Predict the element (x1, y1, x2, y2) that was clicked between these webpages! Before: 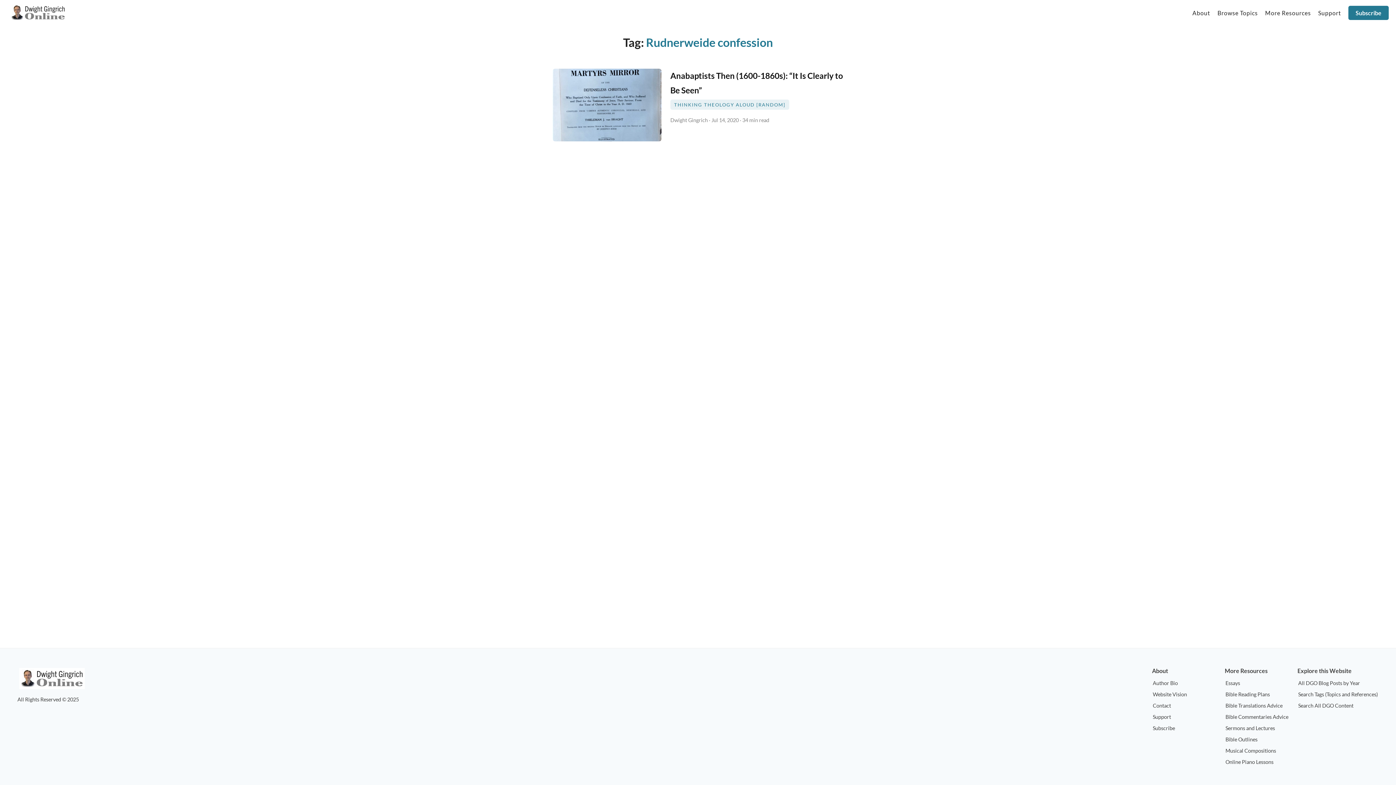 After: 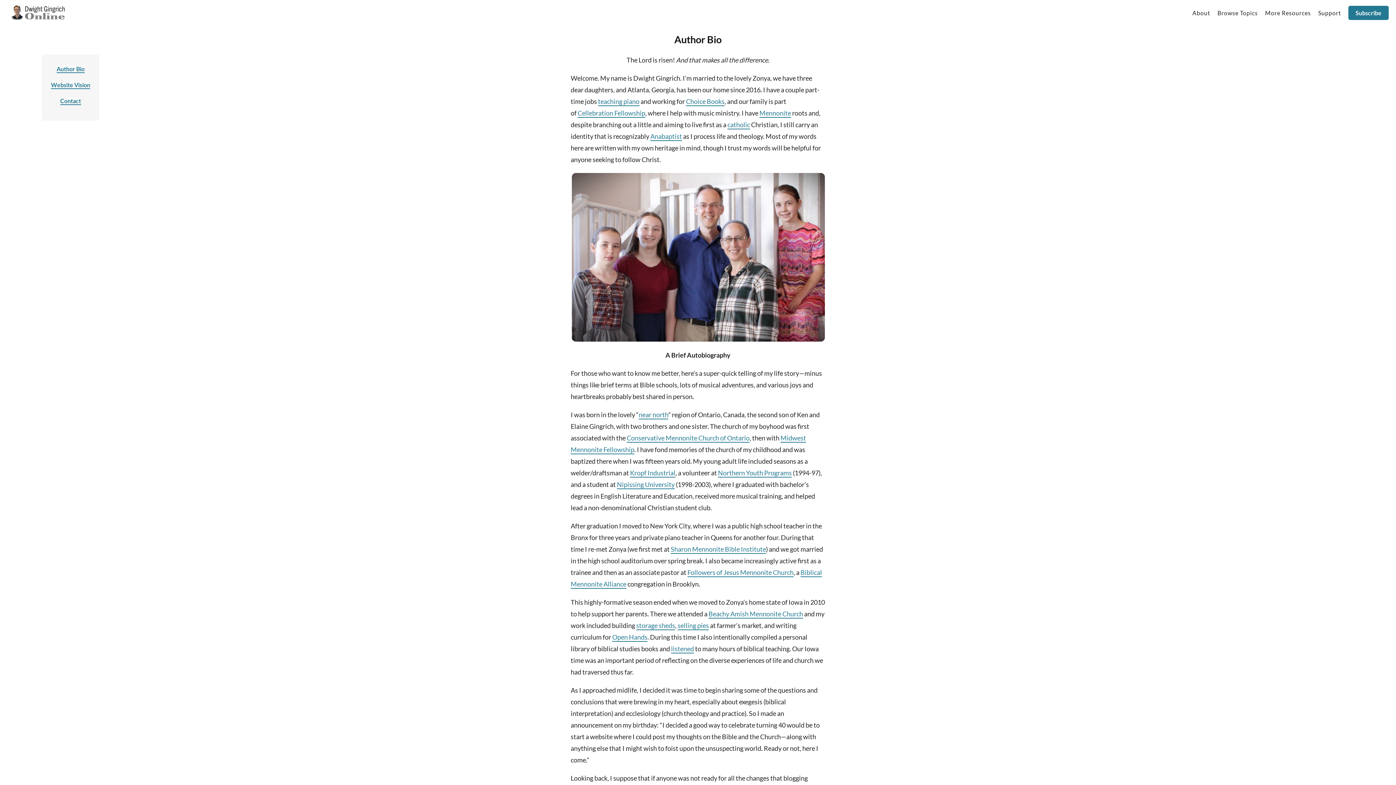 Action: label: Author Bio bbox: (1153, 680, 1178, 686)